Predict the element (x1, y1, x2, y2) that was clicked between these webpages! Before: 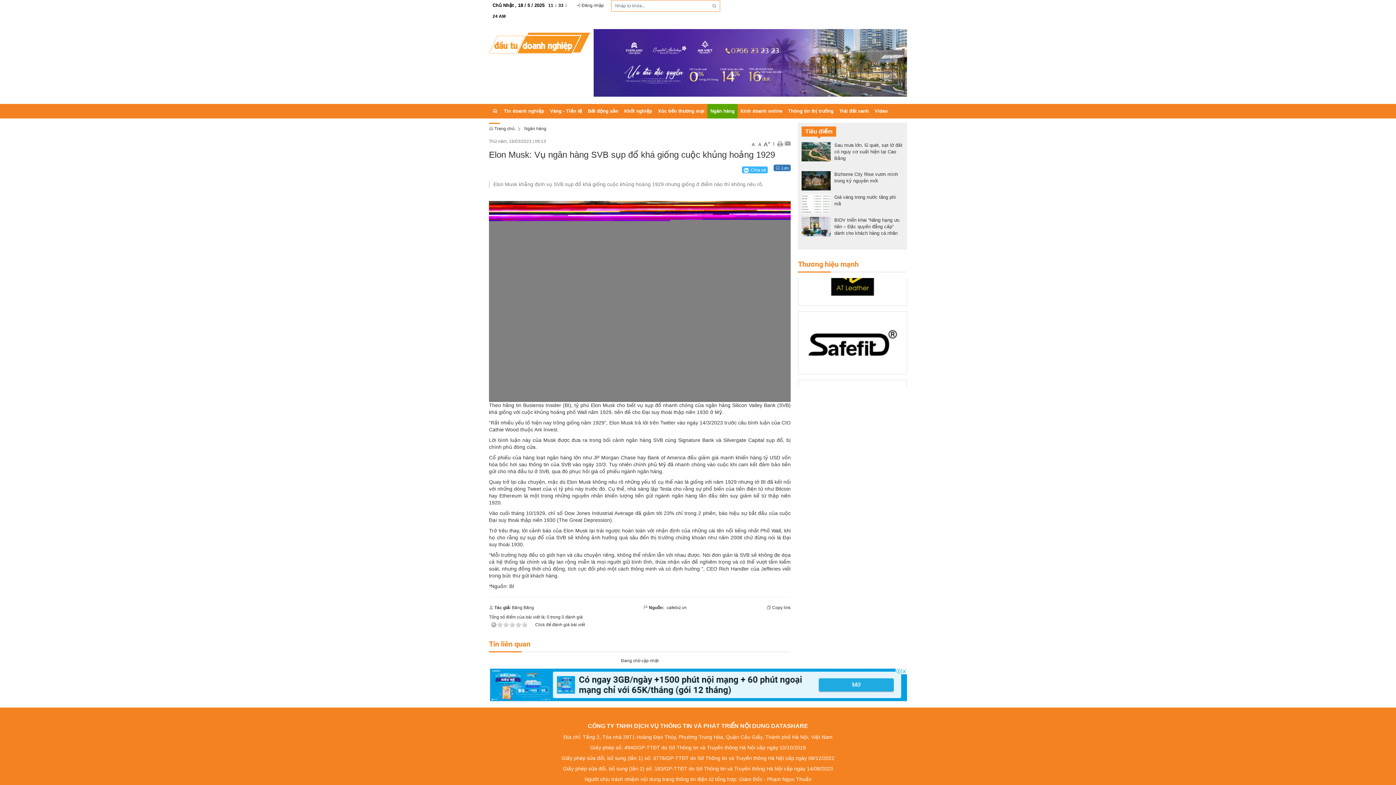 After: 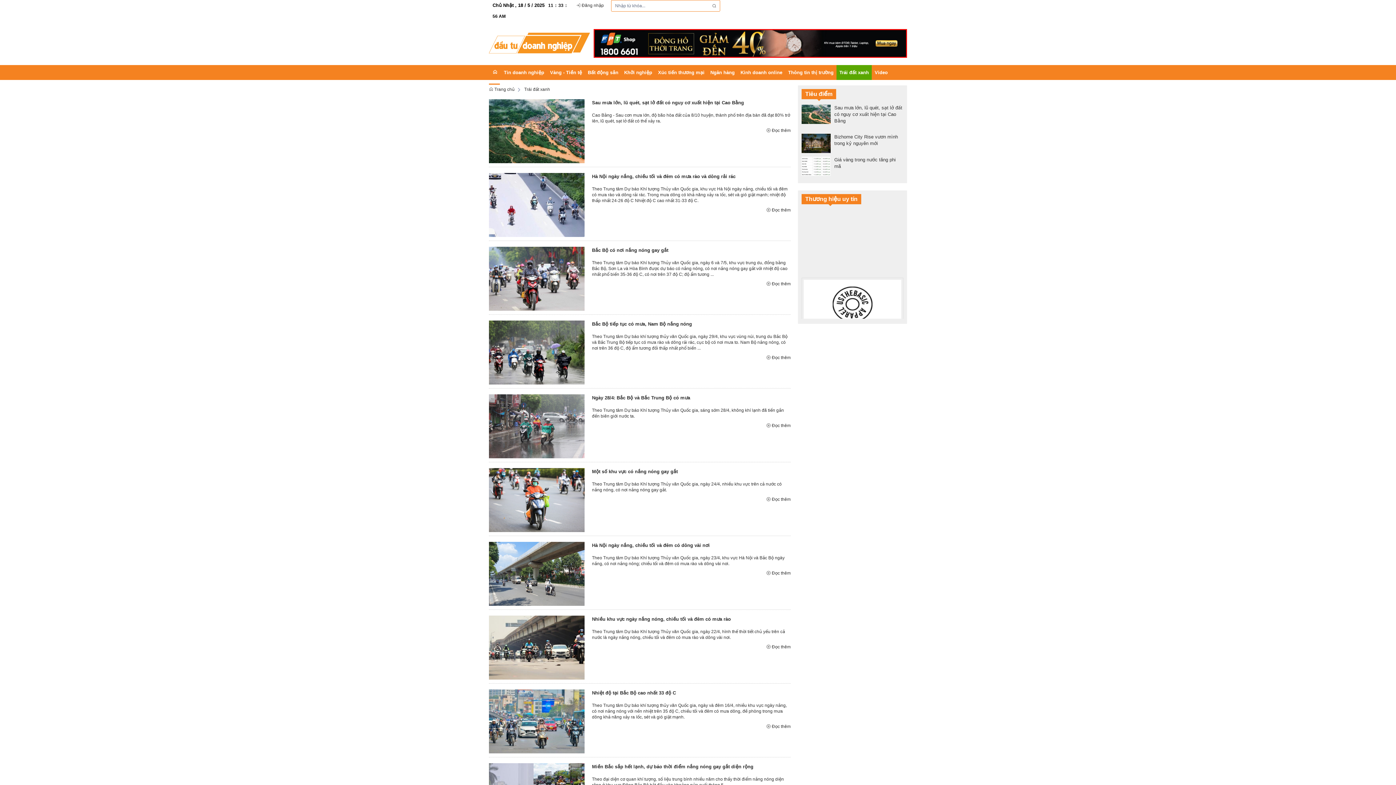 Action: bbox: (836, 103, 872, 118) label: Trái đất xanh